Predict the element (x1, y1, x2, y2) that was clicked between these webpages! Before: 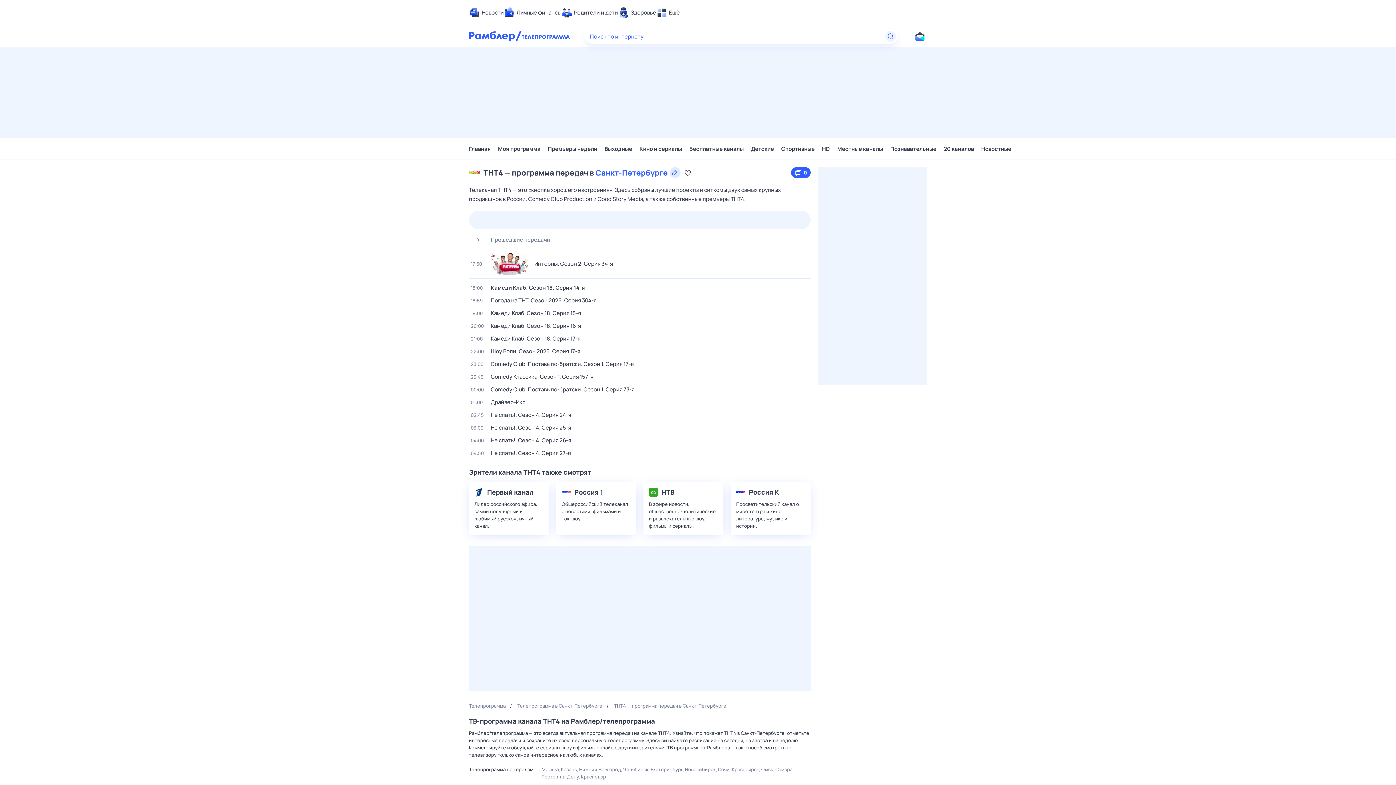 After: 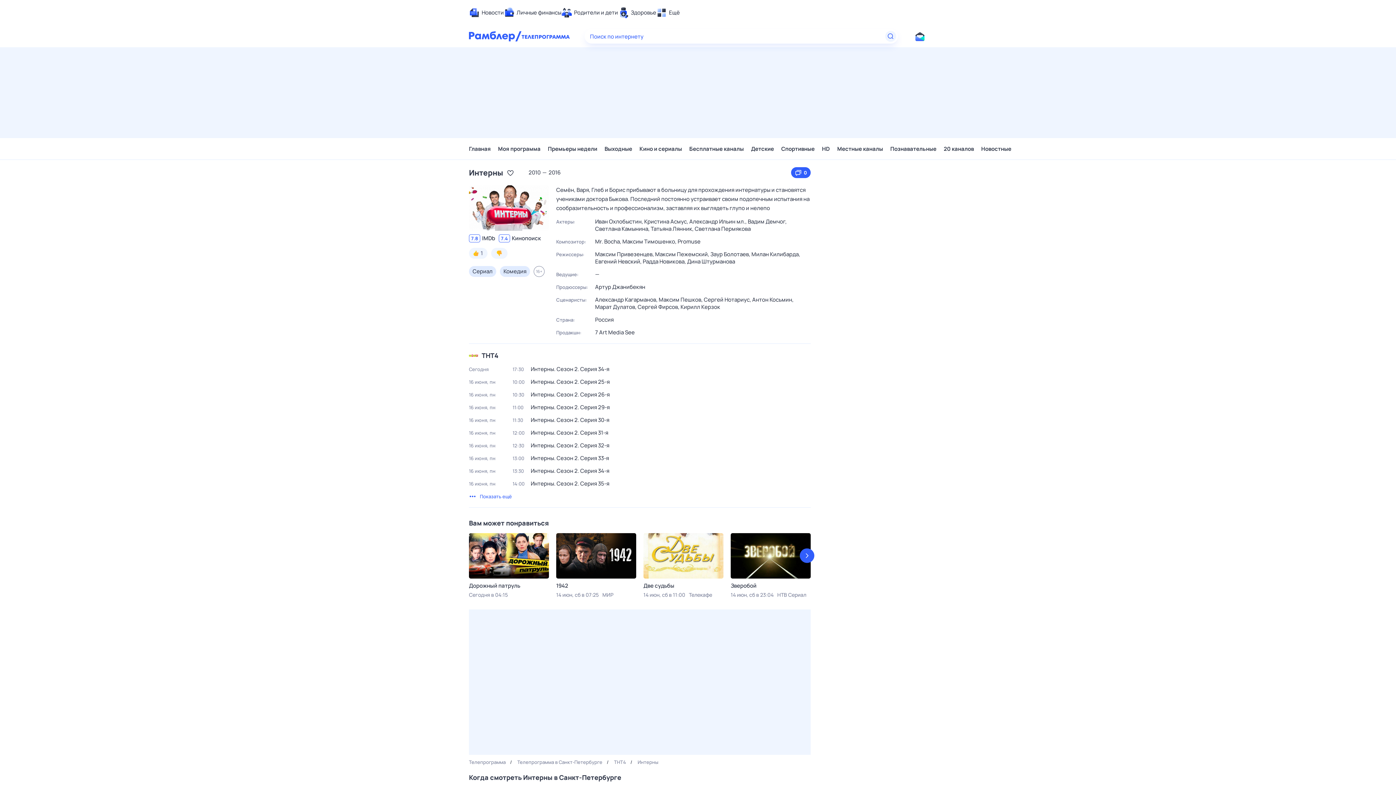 Action: label: 17:30
Интерны. Сезон 2. Серия 34-я bbox: (469, 249, 810, 278)